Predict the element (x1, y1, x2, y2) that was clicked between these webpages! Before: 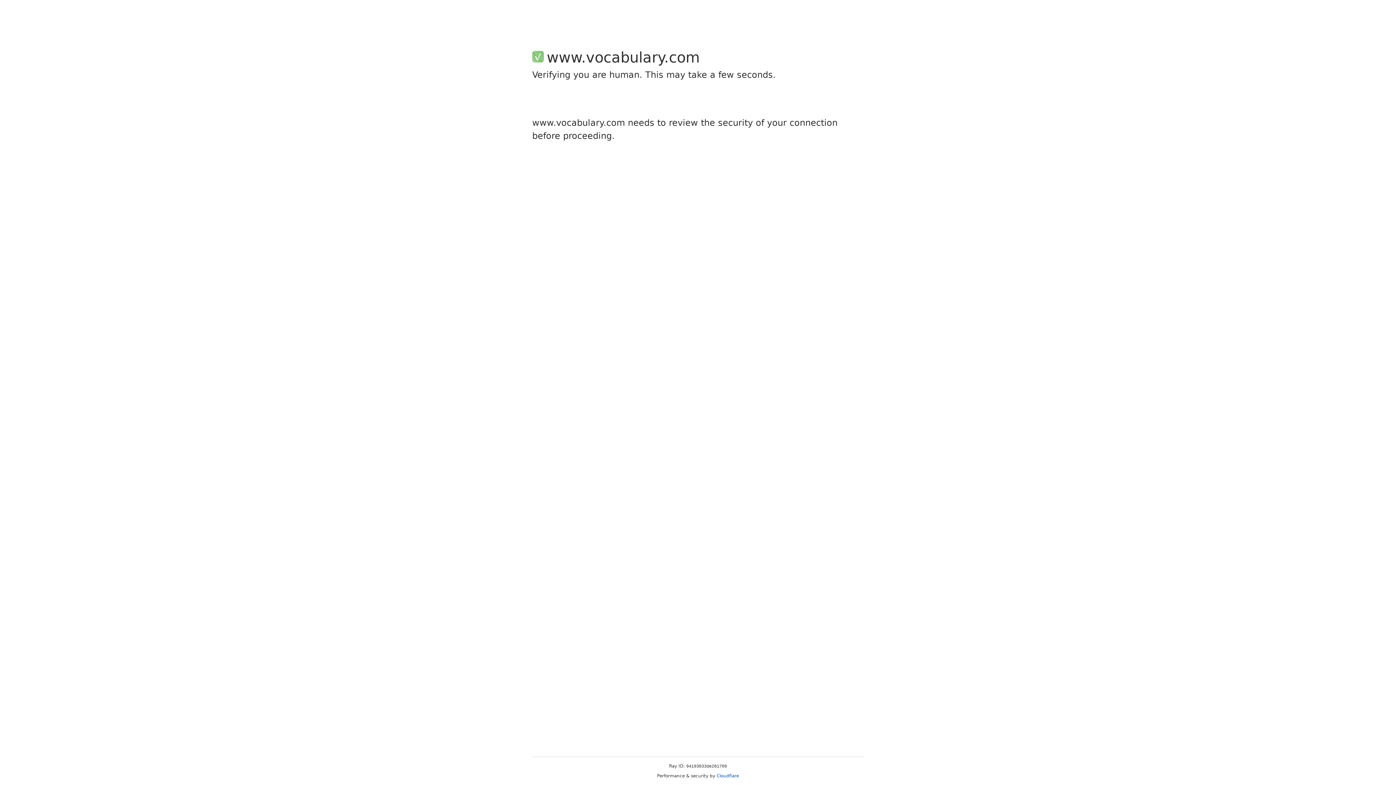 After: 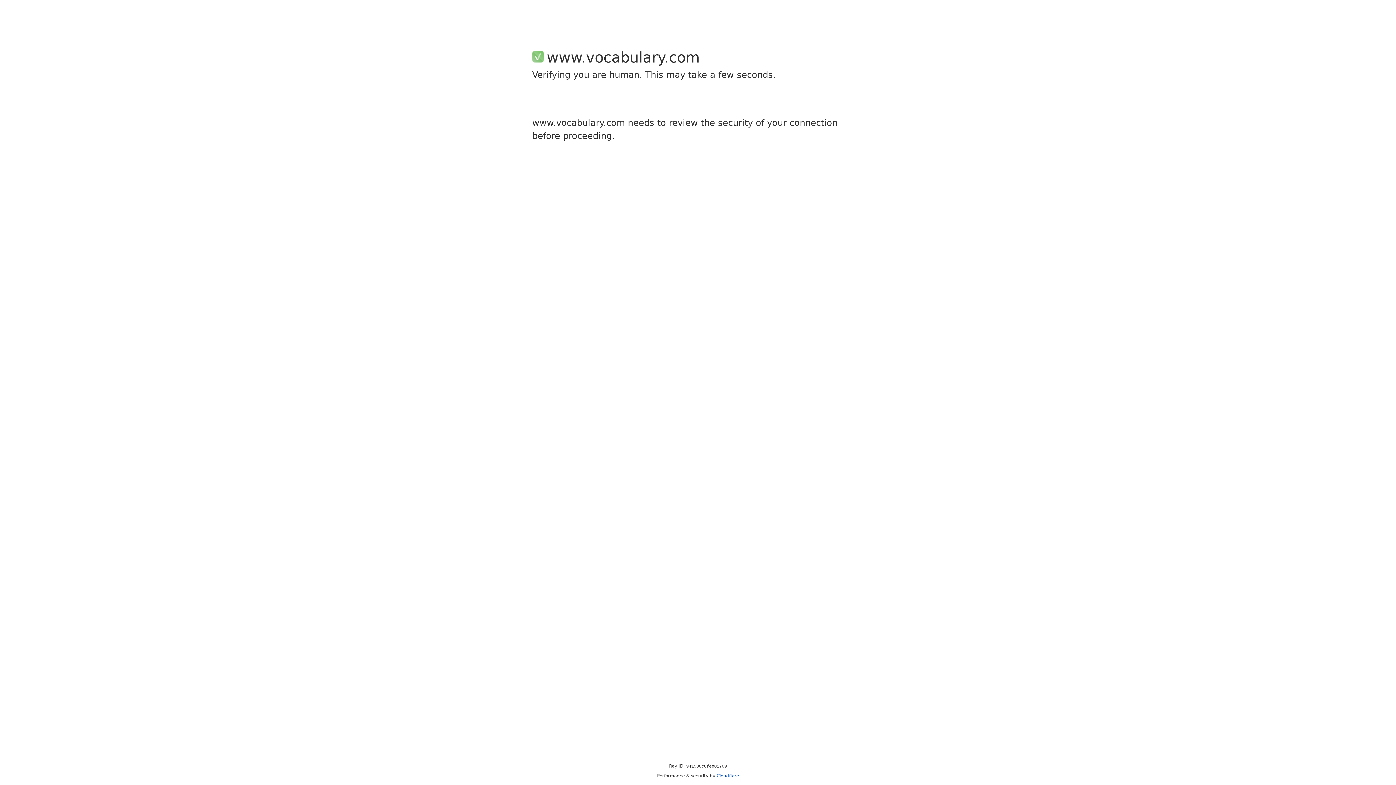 Action: bbox: (716, 773, 739, 778) label: Cloudflare